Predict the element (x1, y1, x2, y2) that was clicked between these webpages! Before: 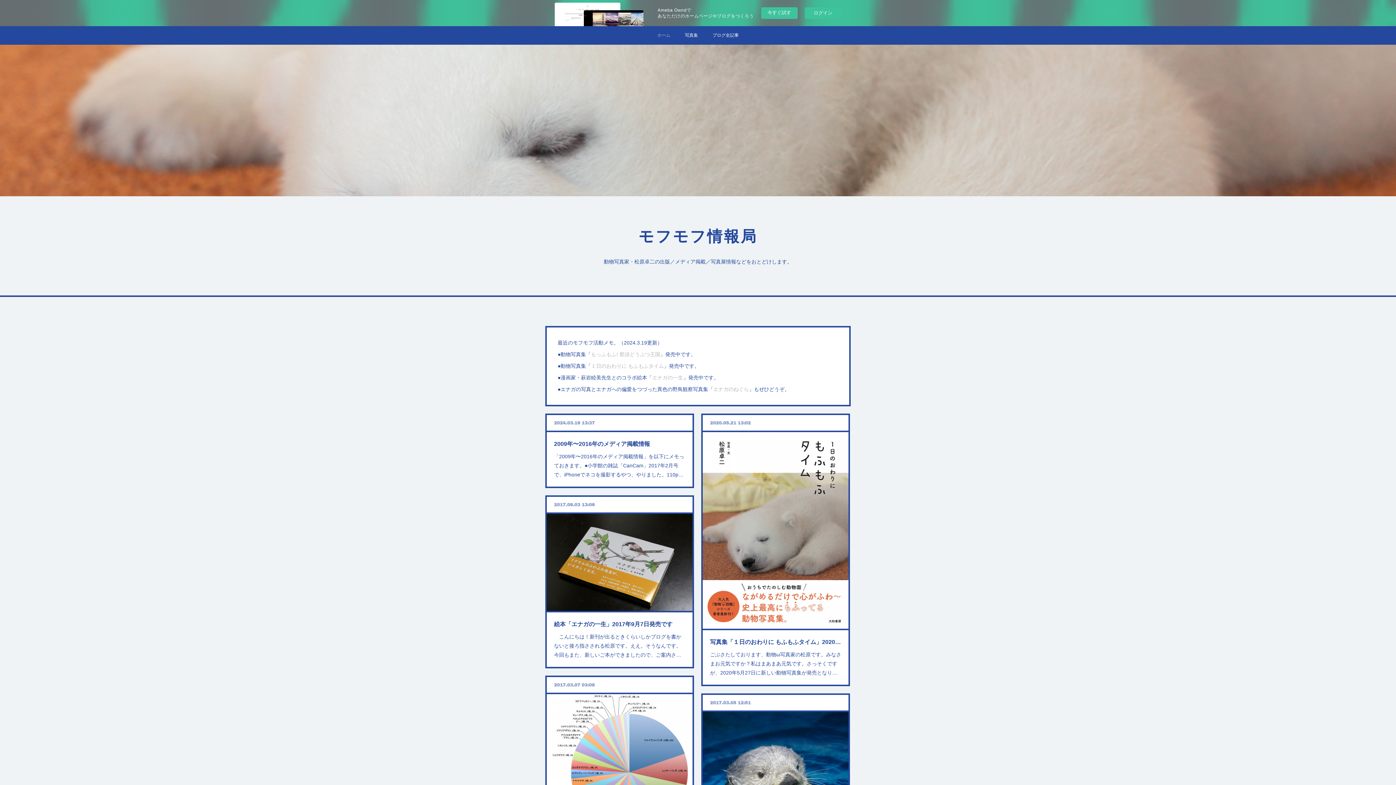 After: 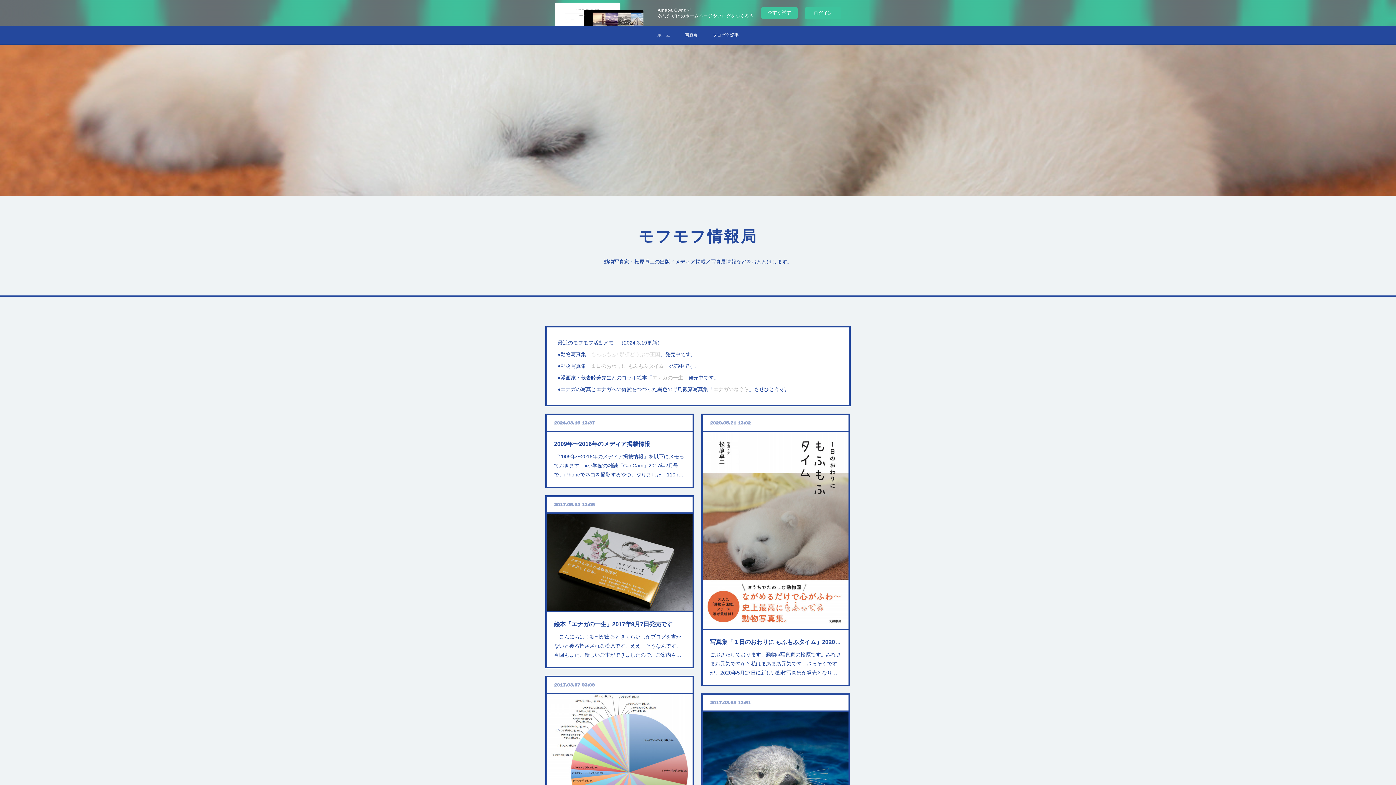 Action: label: もっふもふ! 那須どうぶつ王国 bbox: (591, 351, 660, 357)